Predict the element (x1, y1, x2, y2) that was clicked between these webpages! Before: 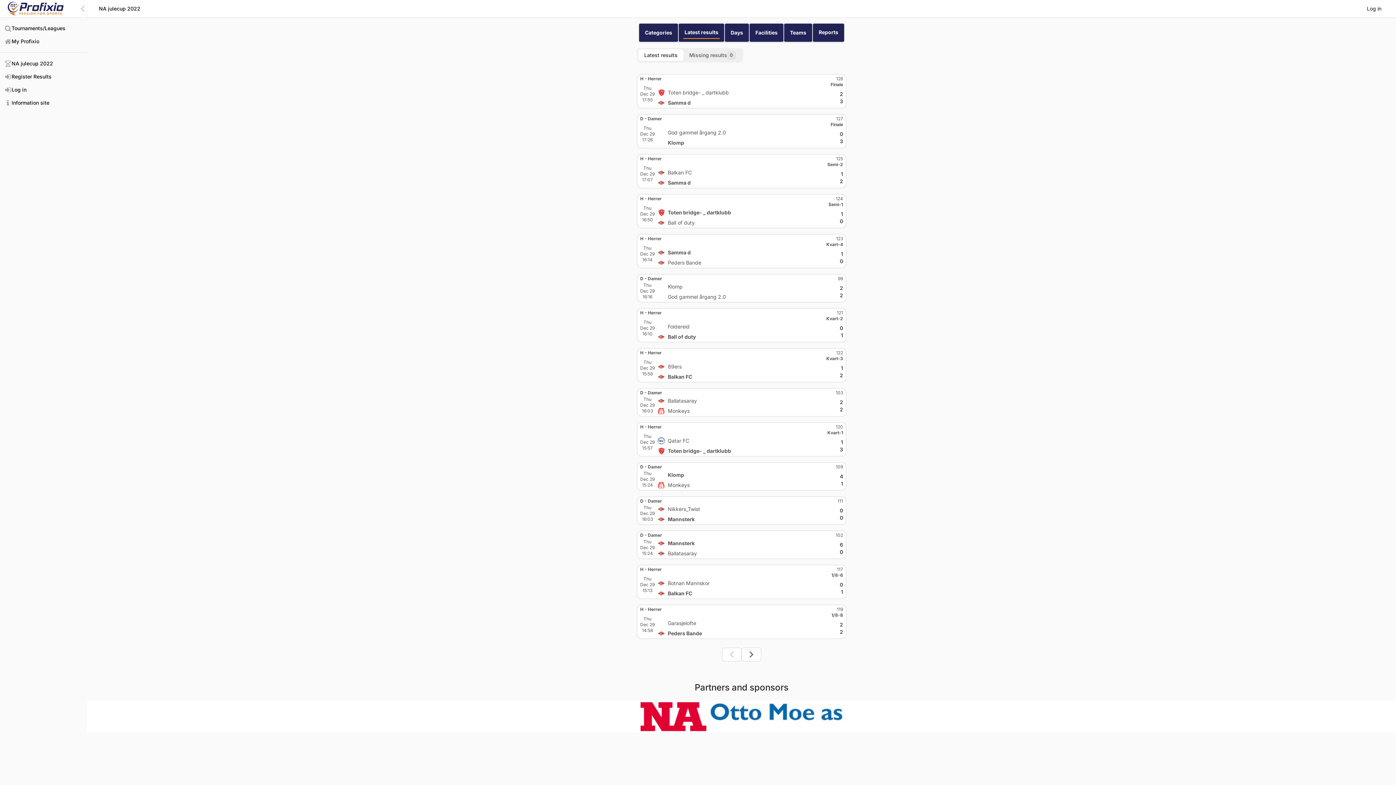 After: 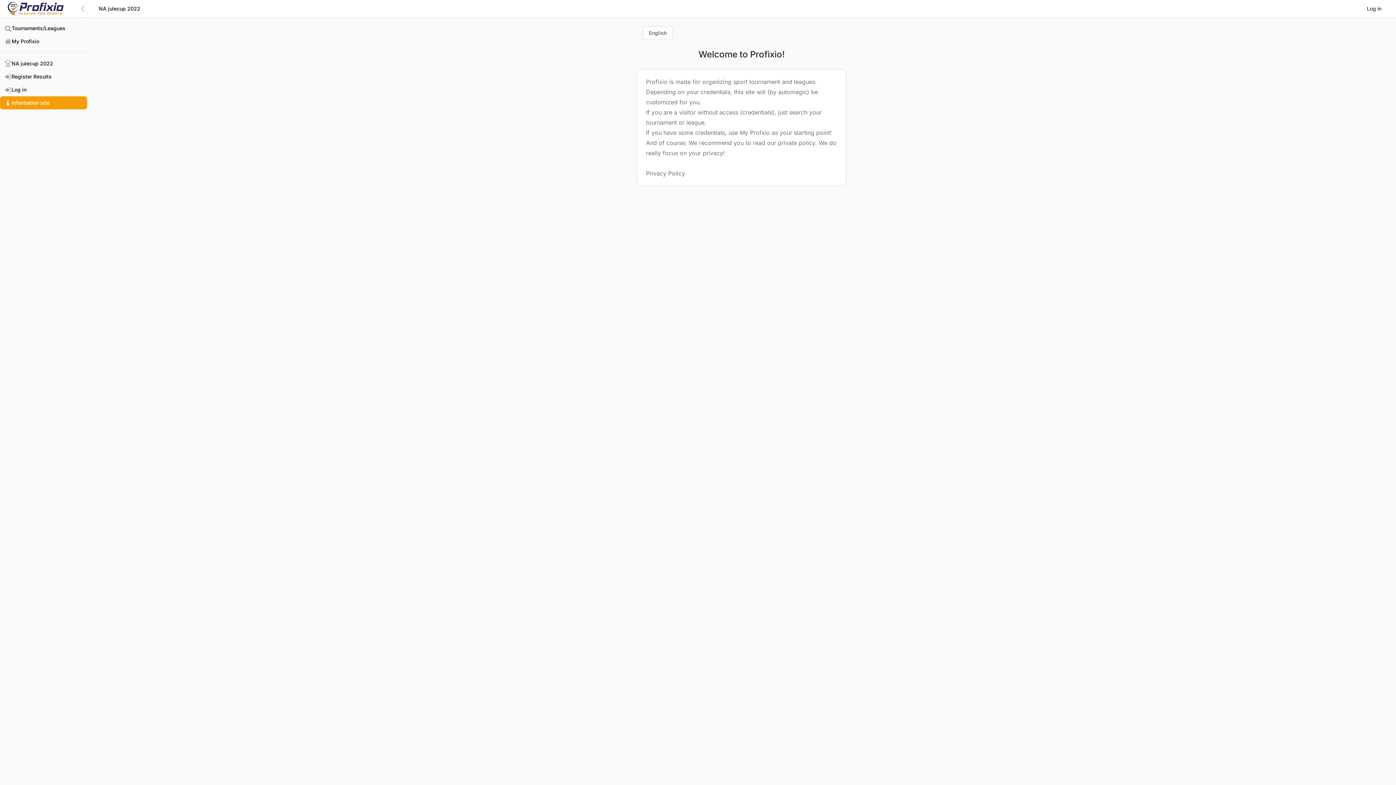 Action: label: Information site bbox: (0, 96, 87, 109)